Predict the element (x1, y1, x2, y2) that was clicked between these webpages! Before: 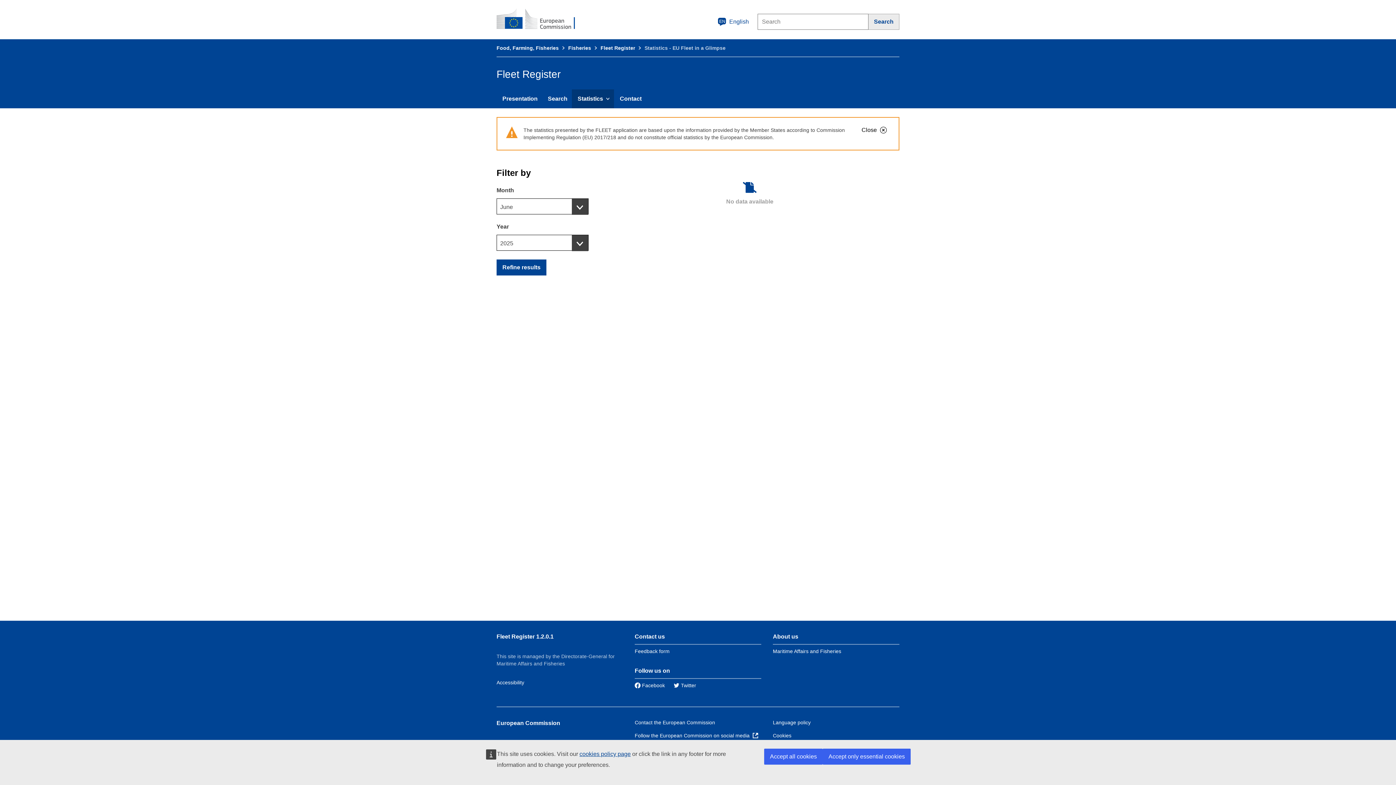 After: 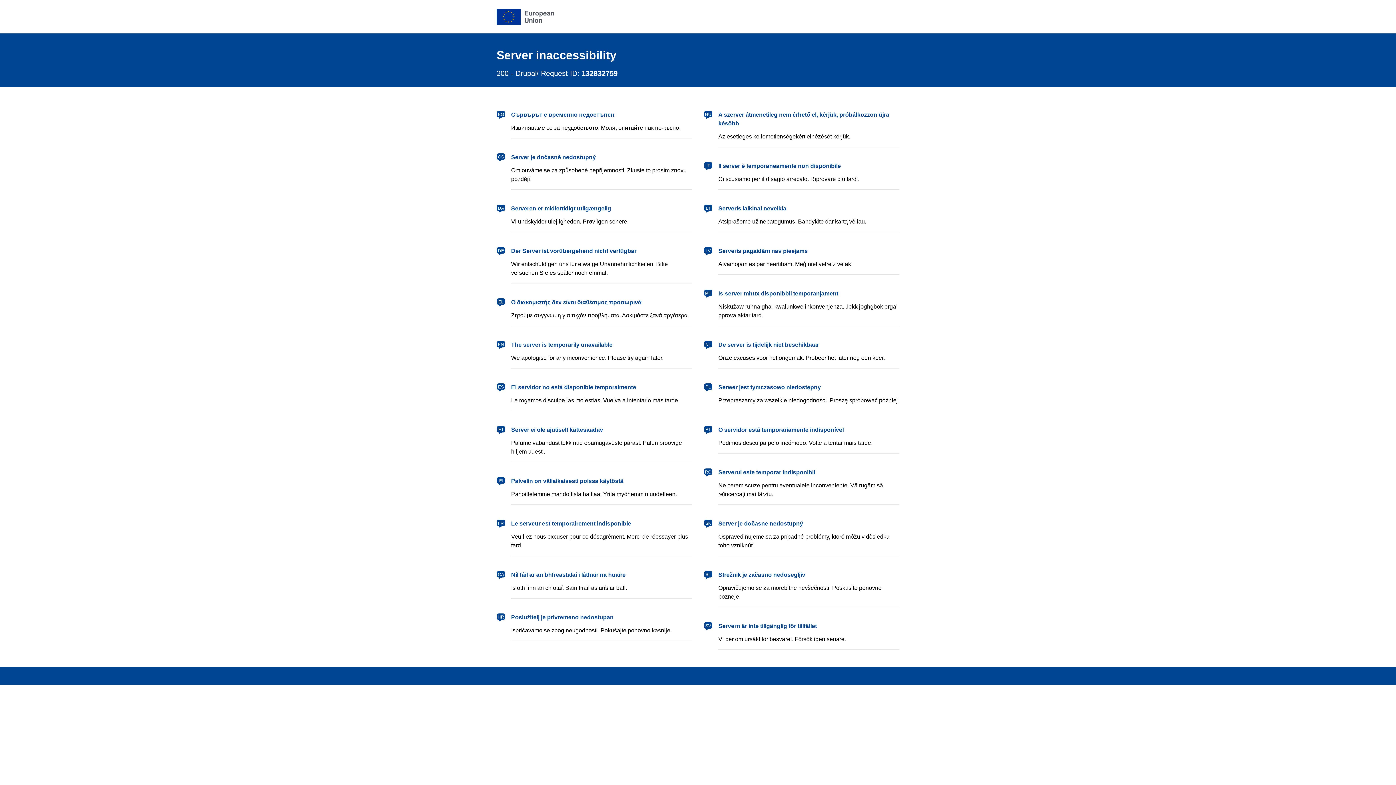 Action: label: Contact the European Commission bbox: (634, 720, 715, 725)